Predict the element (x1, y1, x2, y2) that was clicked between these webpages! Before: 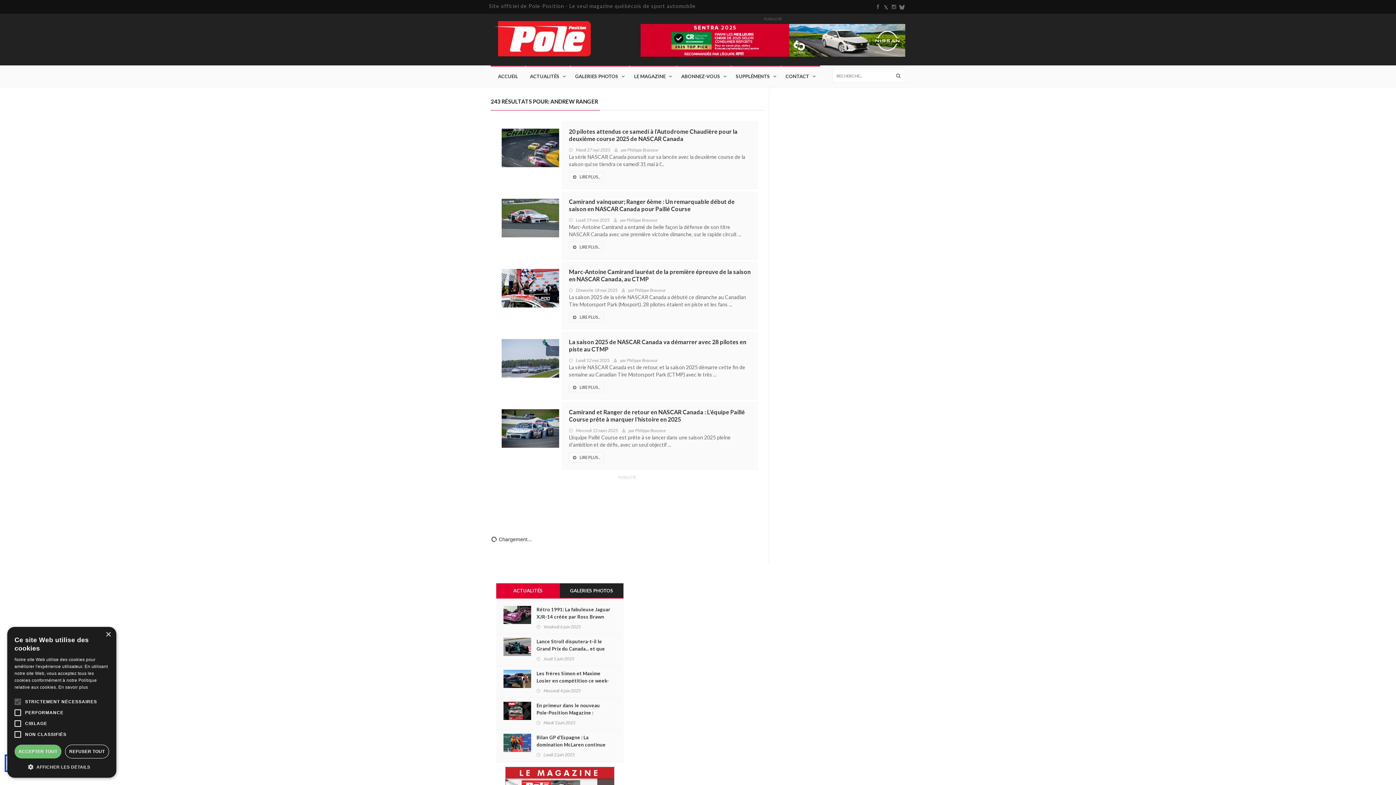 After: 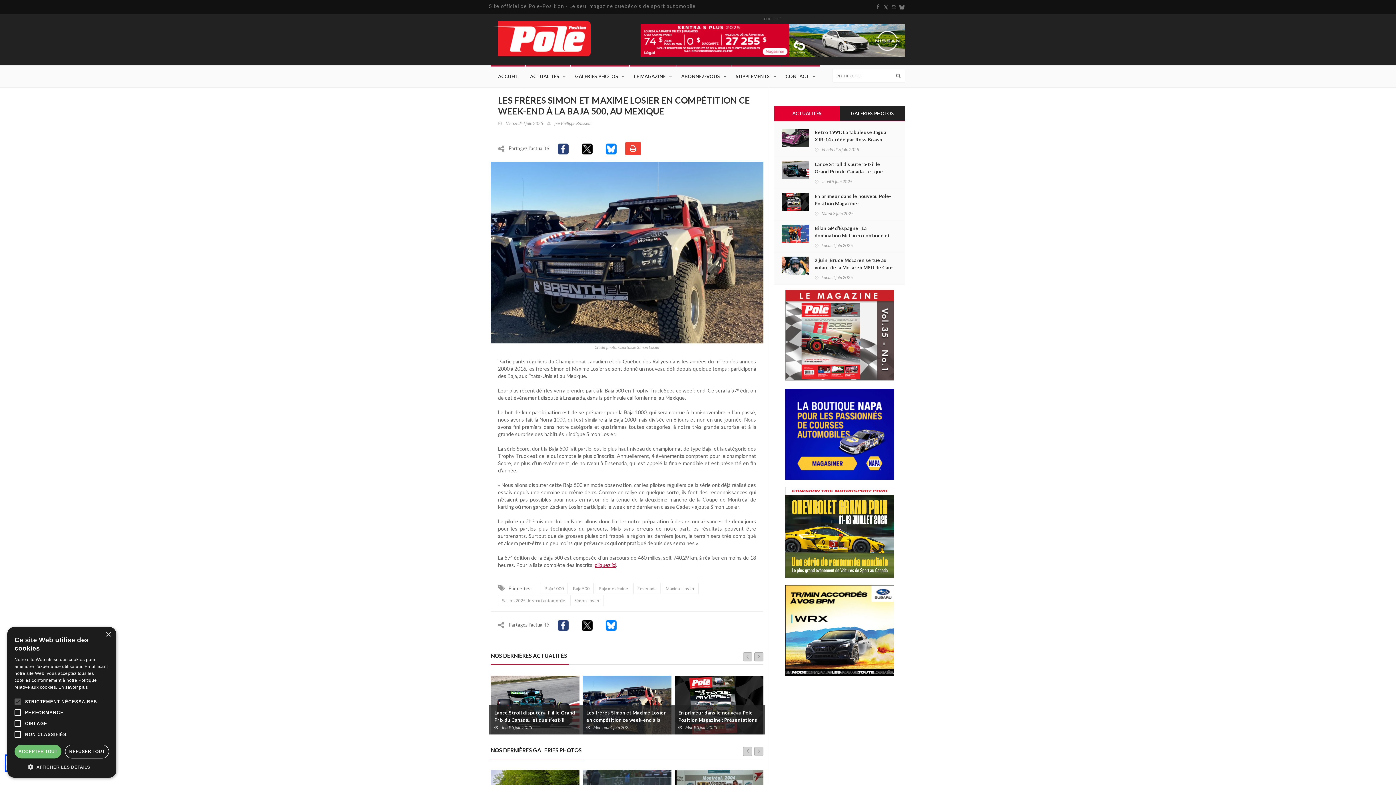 Action: label: Les frères Simon et Maxime Losier en compétition ce week-end à la Baja 500, au Mexique bbox: (536, 670, 612, 692)